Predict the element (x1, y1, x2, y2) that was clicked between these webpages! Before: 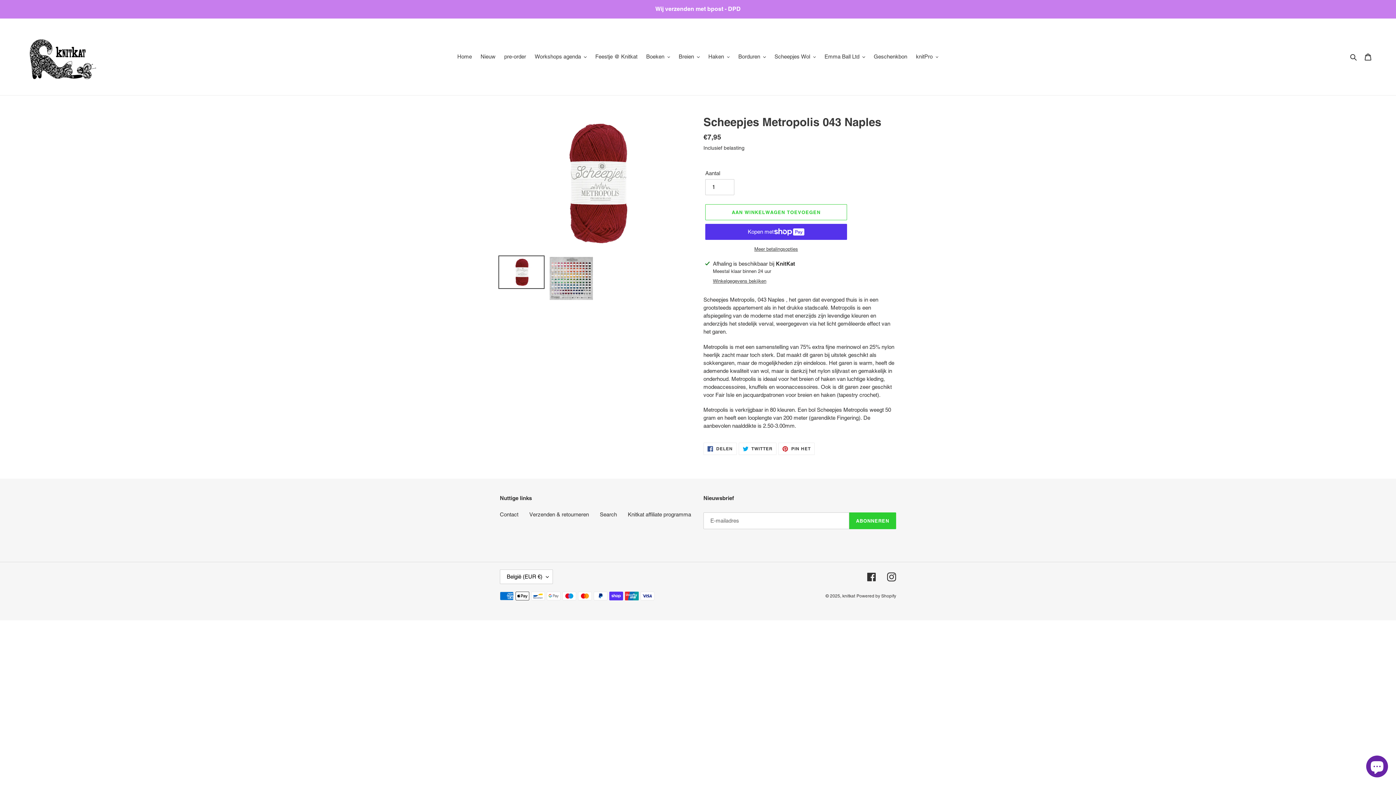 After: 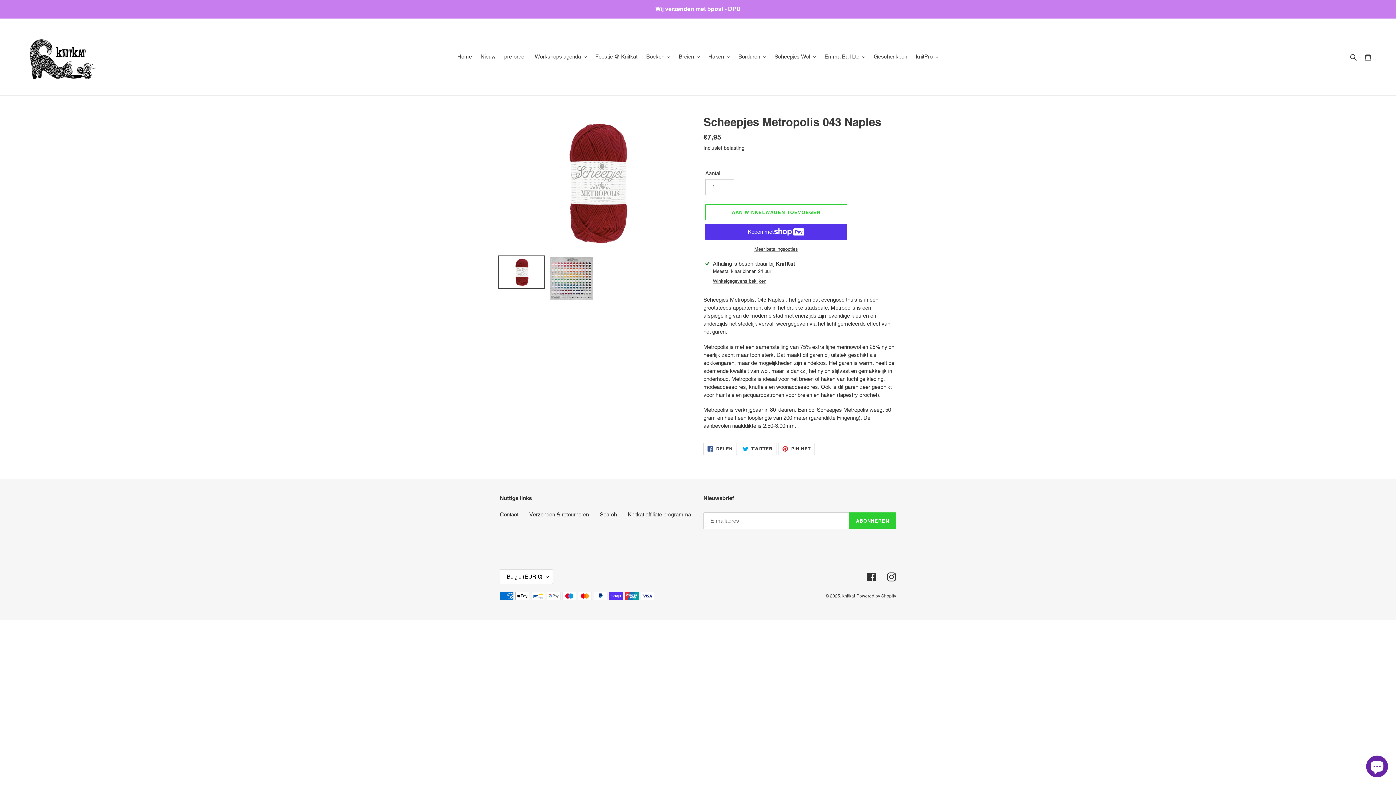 Action: label:  DELEN
DELEN OP FACEBOOK bbox: (703, 443, 737, 455)